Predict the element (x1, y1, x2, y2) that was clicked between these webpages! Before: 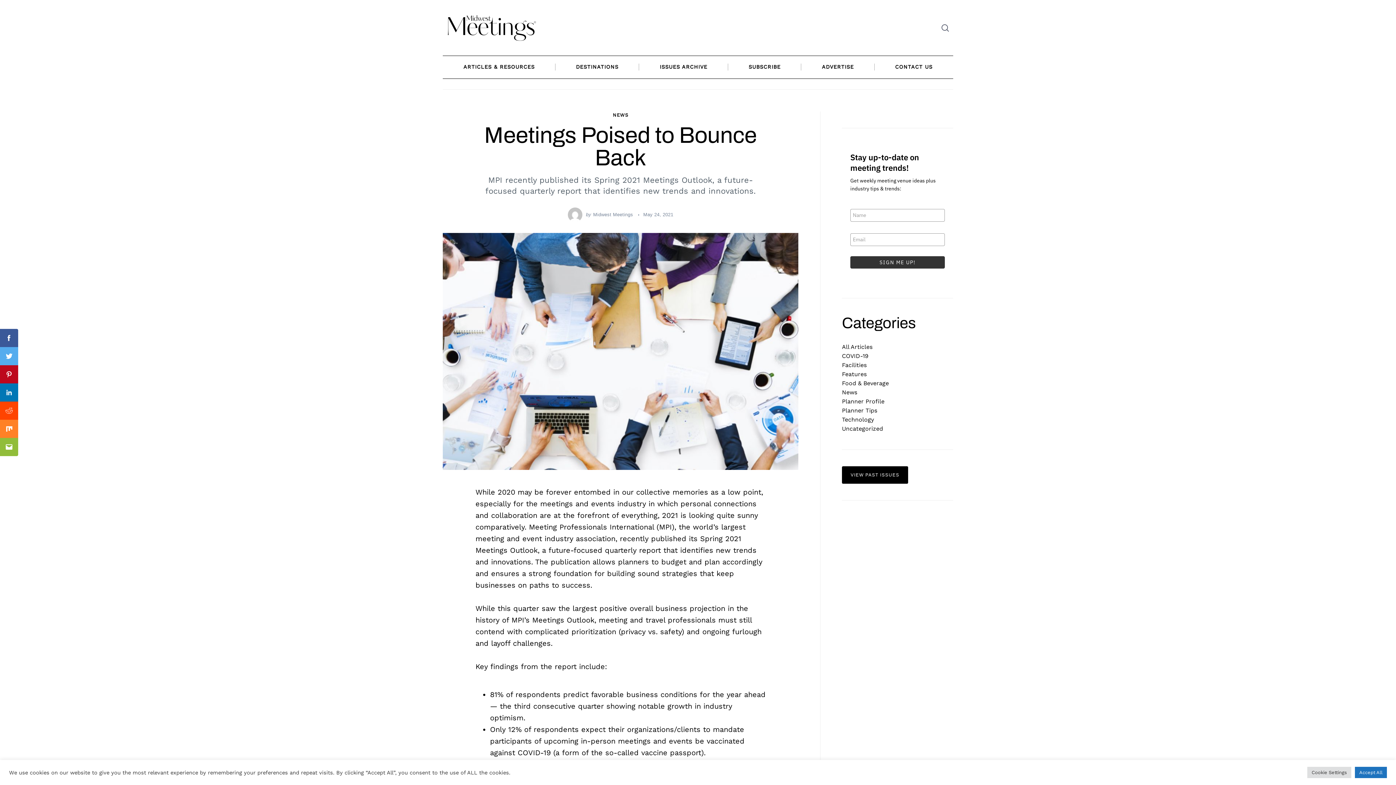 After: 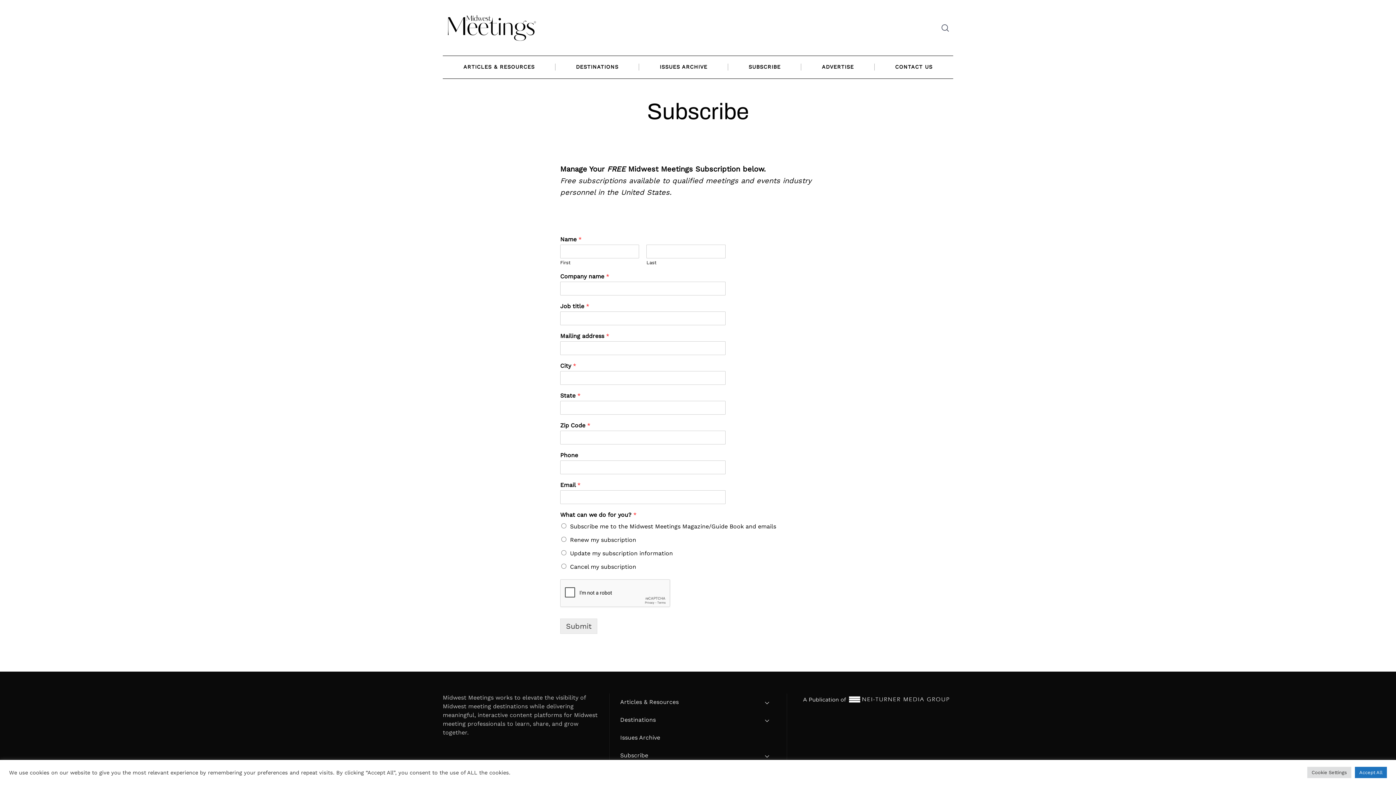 Action: label: SUBSCRIBE bbox: (728, 55, 801, 78)